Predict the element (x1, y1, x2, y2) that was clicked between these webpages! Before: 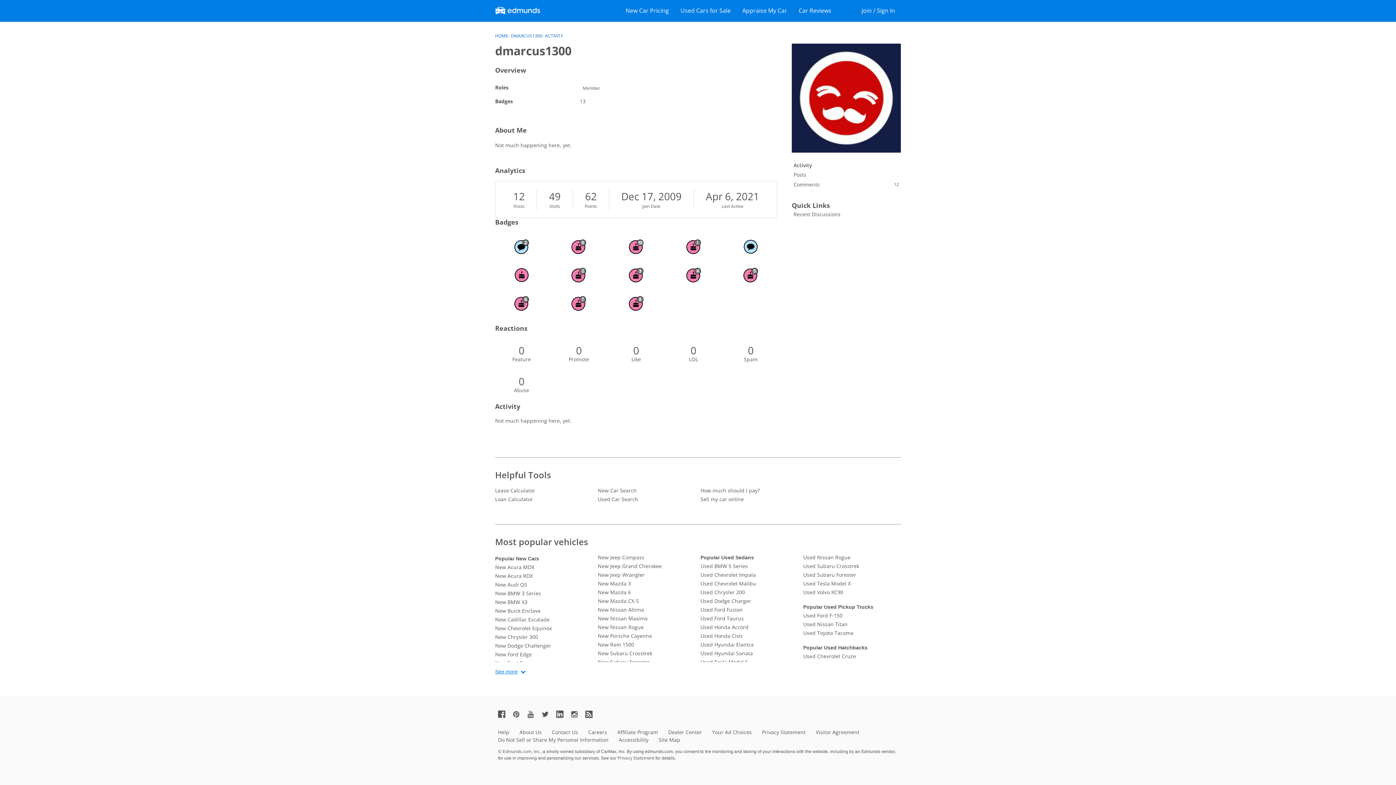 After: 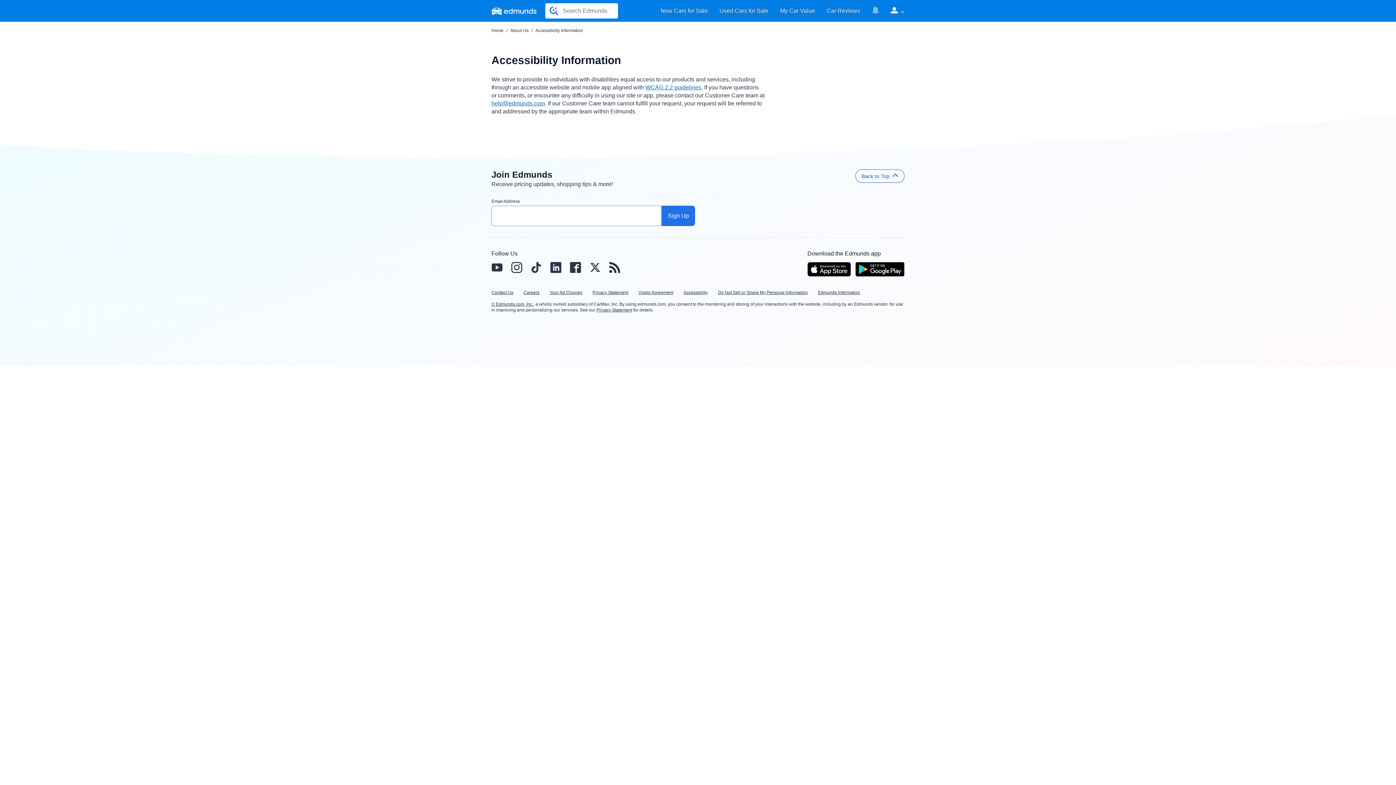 Action: bbox: (618, 736, 648, 743) label: Accessibility